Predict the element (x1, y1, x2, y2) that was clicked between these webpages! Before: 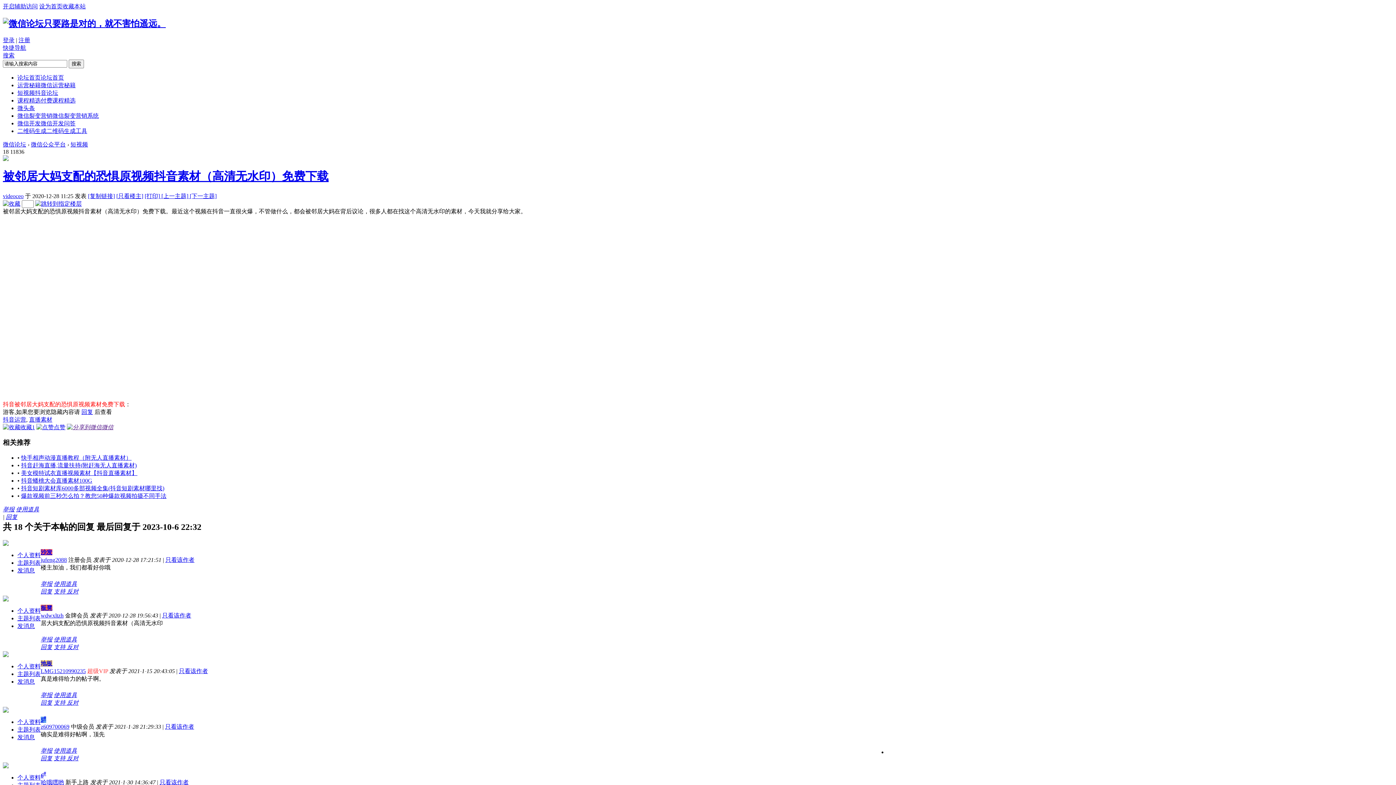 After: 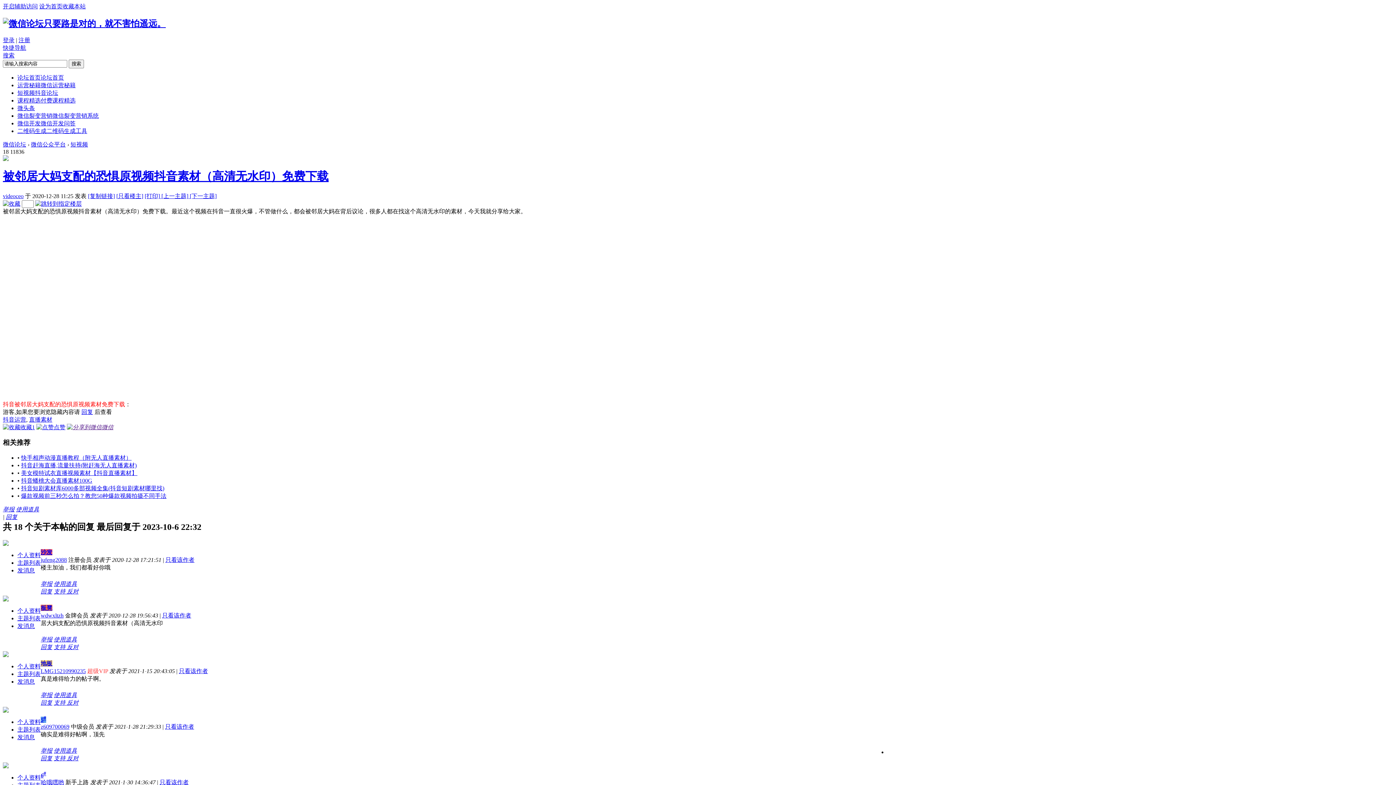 Action: bbox: (40, 723, 69, 730) label: z609700069